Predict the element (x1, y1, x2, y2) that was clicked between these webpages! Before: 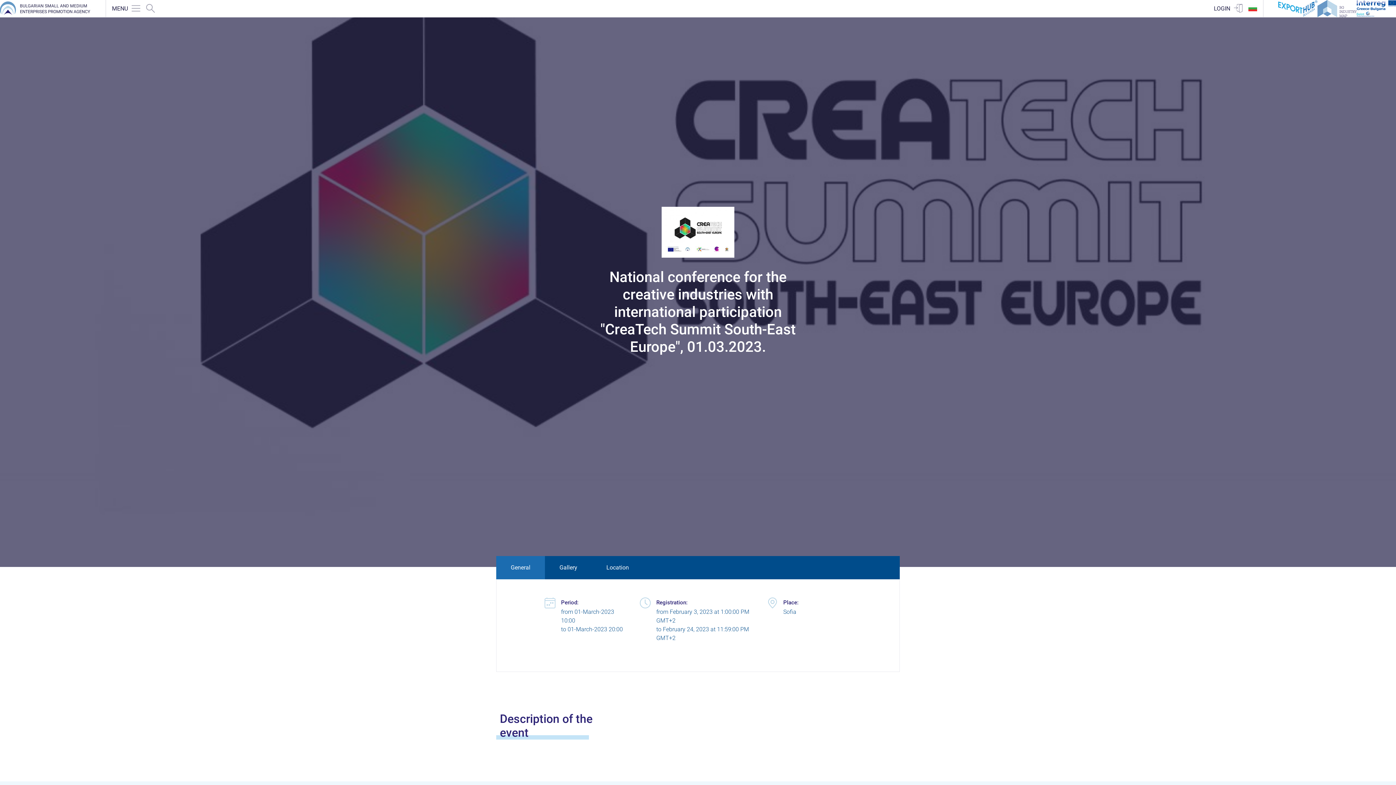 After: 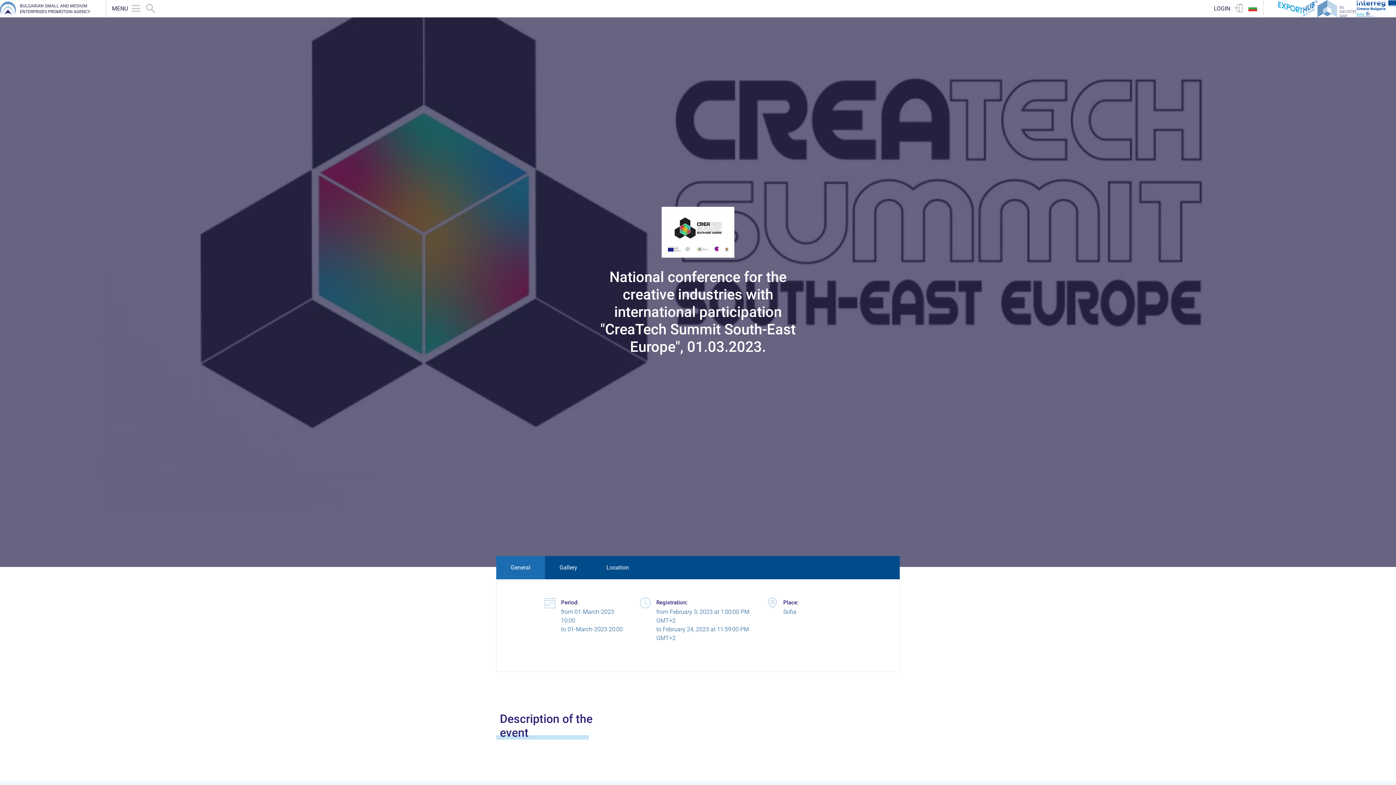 Action: bbox: (496, 556, 545, 579) label: General